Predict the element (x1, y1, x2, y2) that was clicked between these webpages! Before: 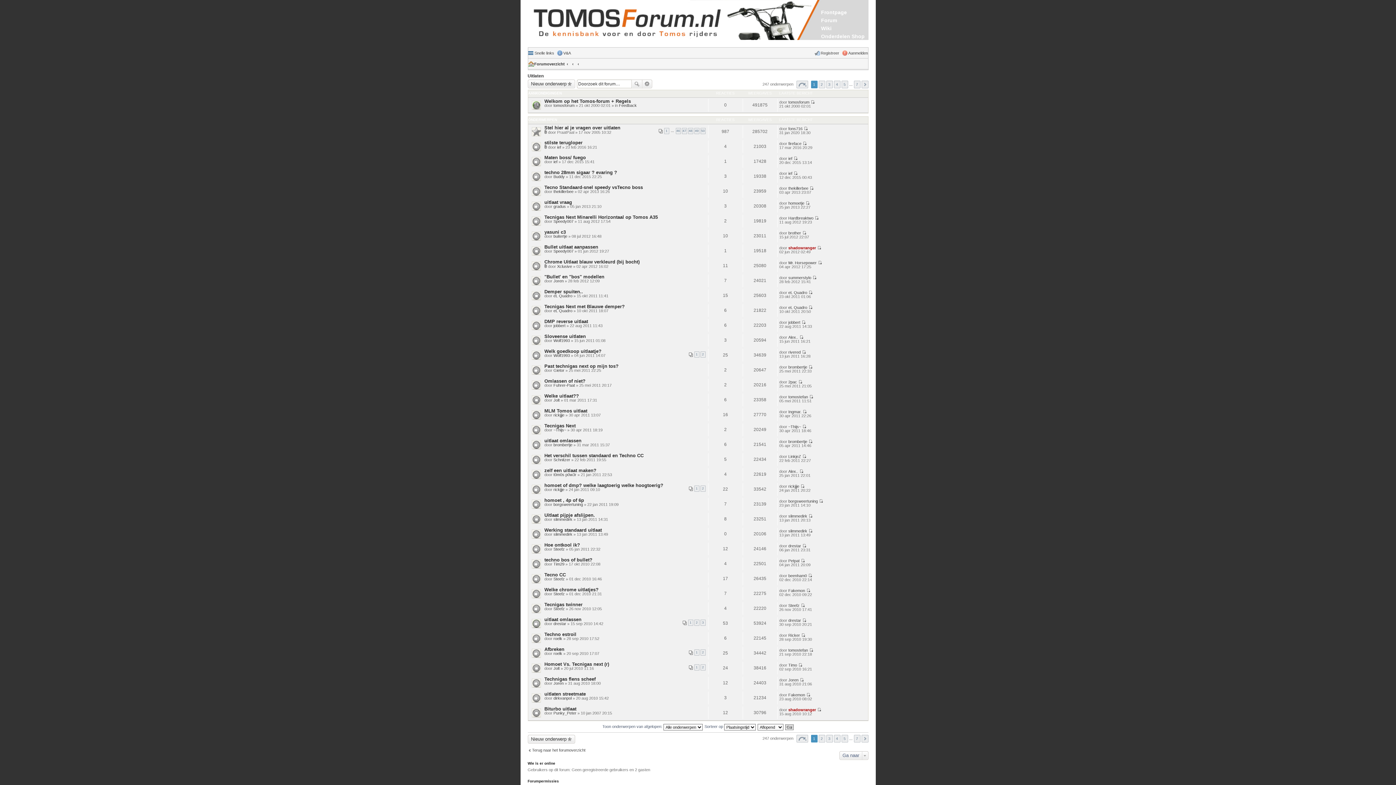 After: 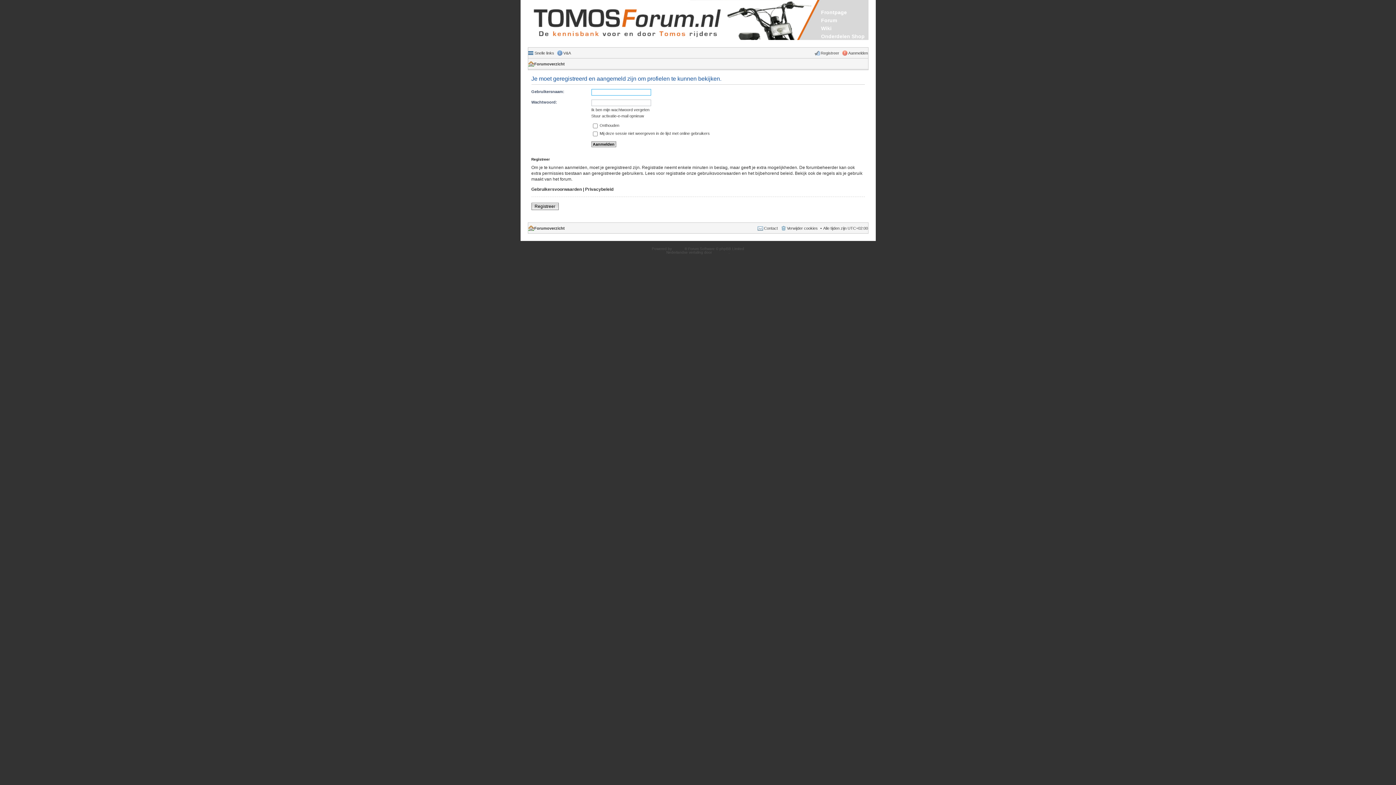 Action: label: rickjjje bbox: (788, 484, 799, 488)